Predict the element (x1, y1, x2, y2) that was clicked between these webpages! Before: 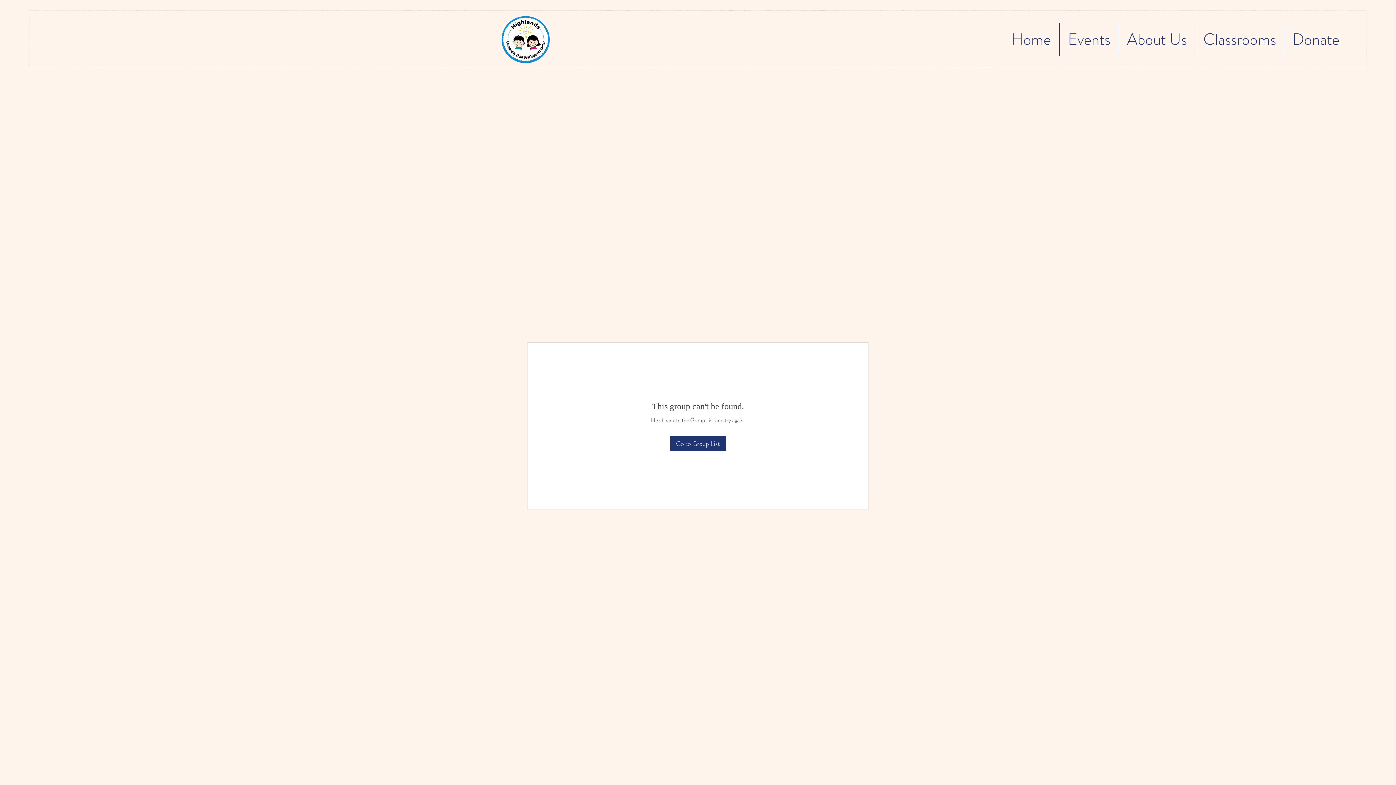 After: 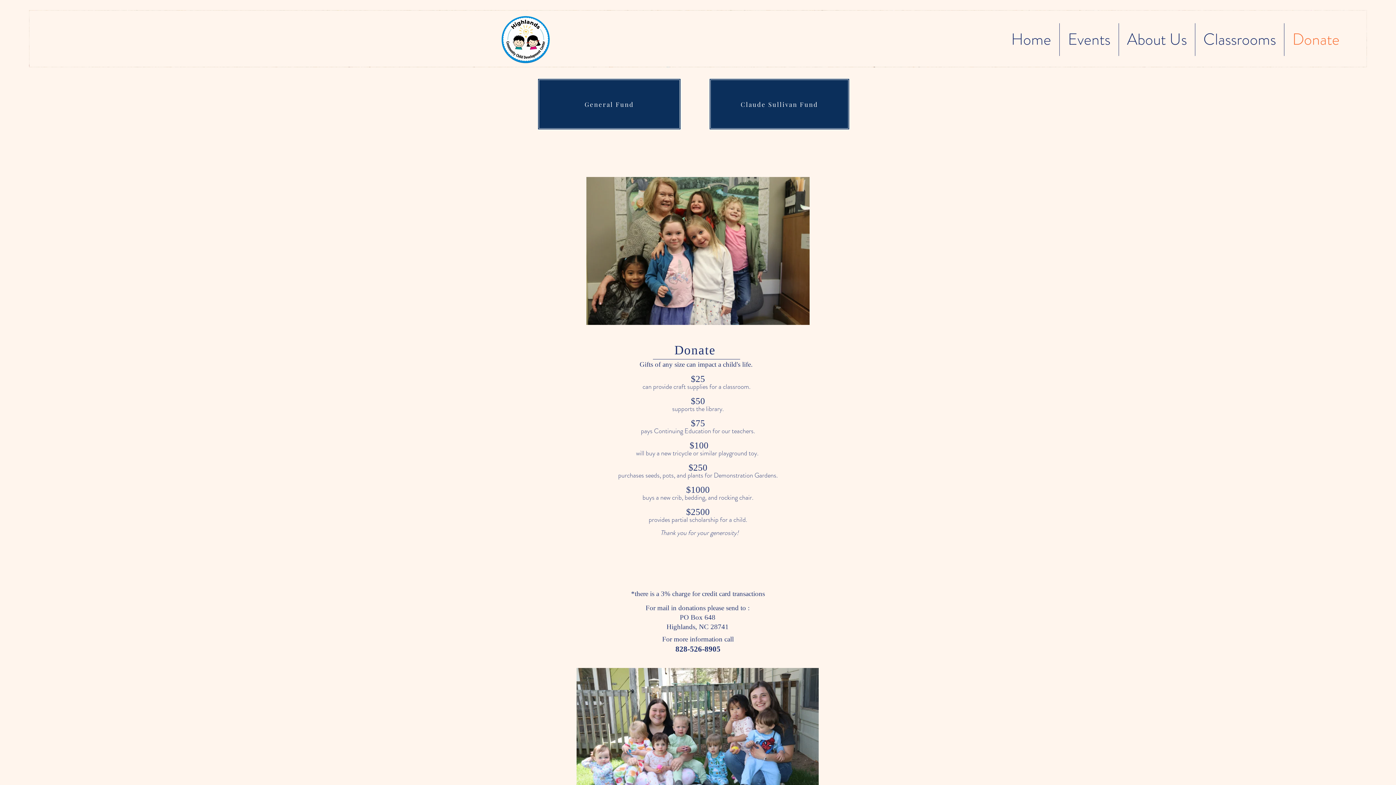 Action: bbox: (1284, 23, 1348, 56) label: Donate